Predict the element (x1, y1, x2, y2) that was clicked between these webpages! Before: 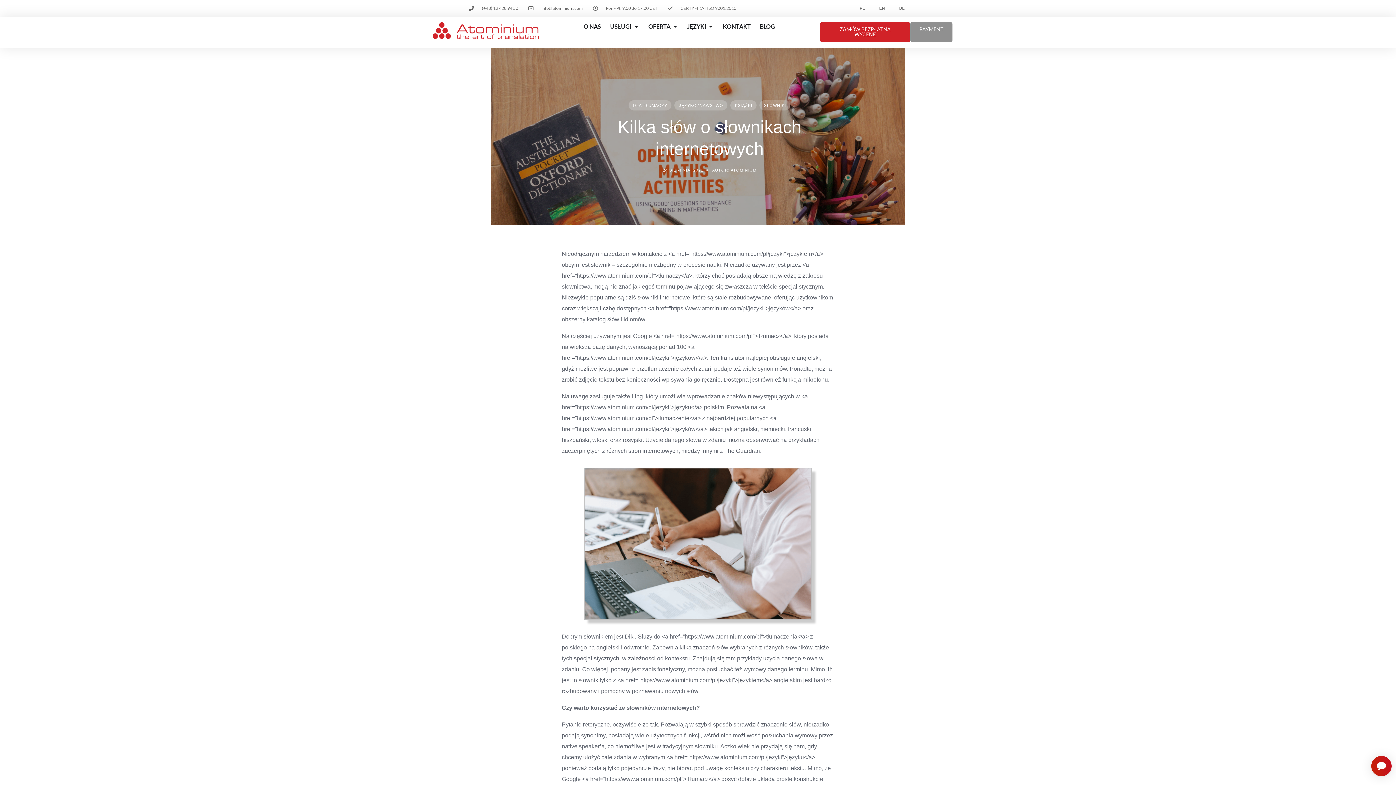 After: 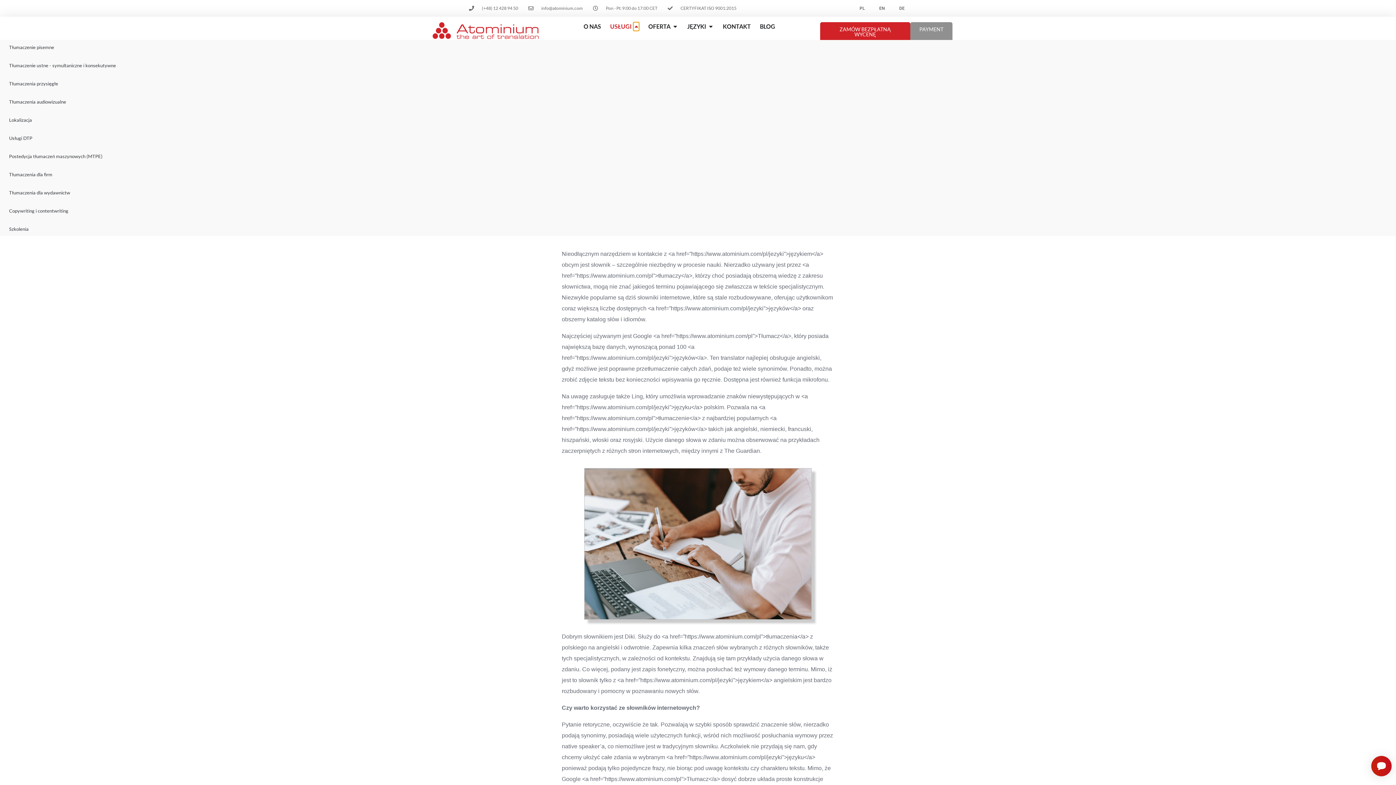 Action: label: Open Usługi bbox: (633, 22, 639, 30)